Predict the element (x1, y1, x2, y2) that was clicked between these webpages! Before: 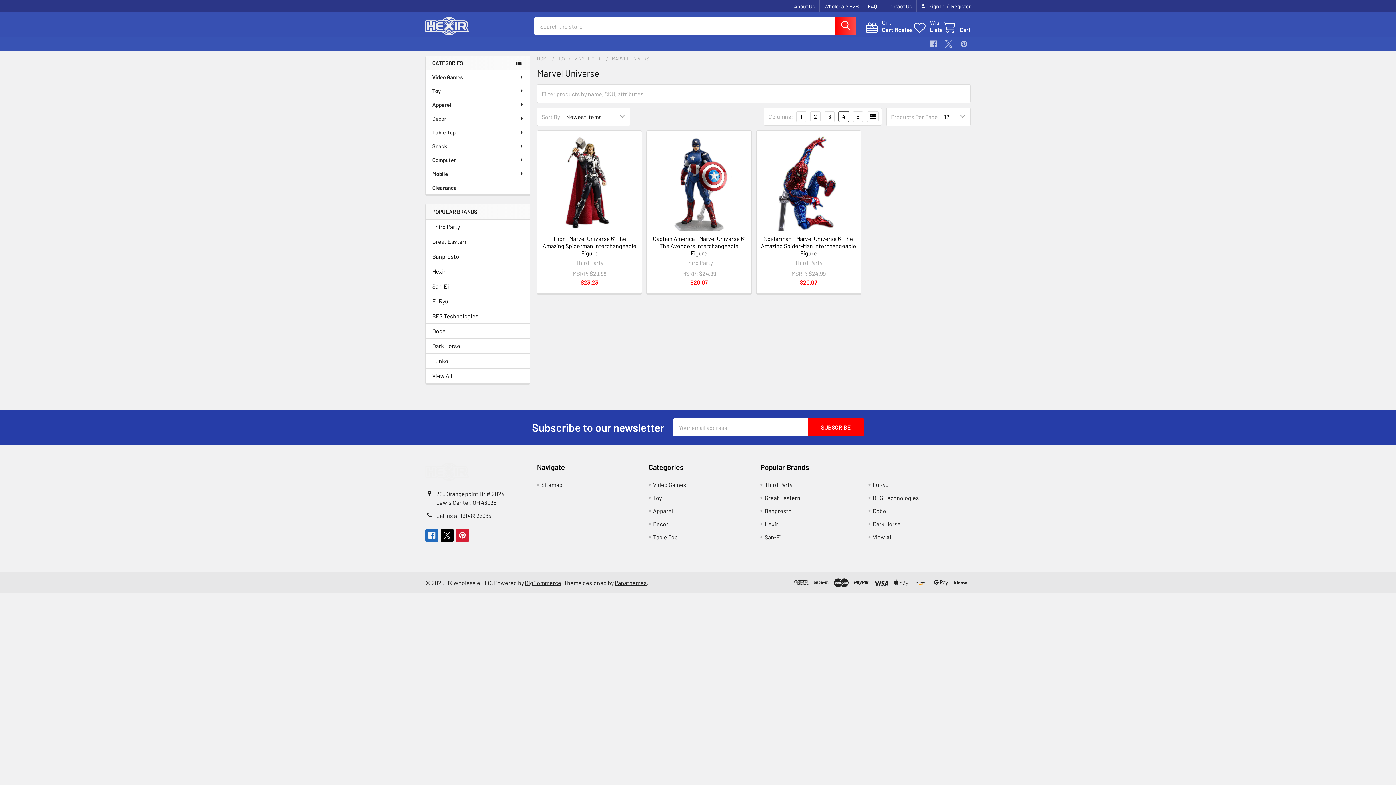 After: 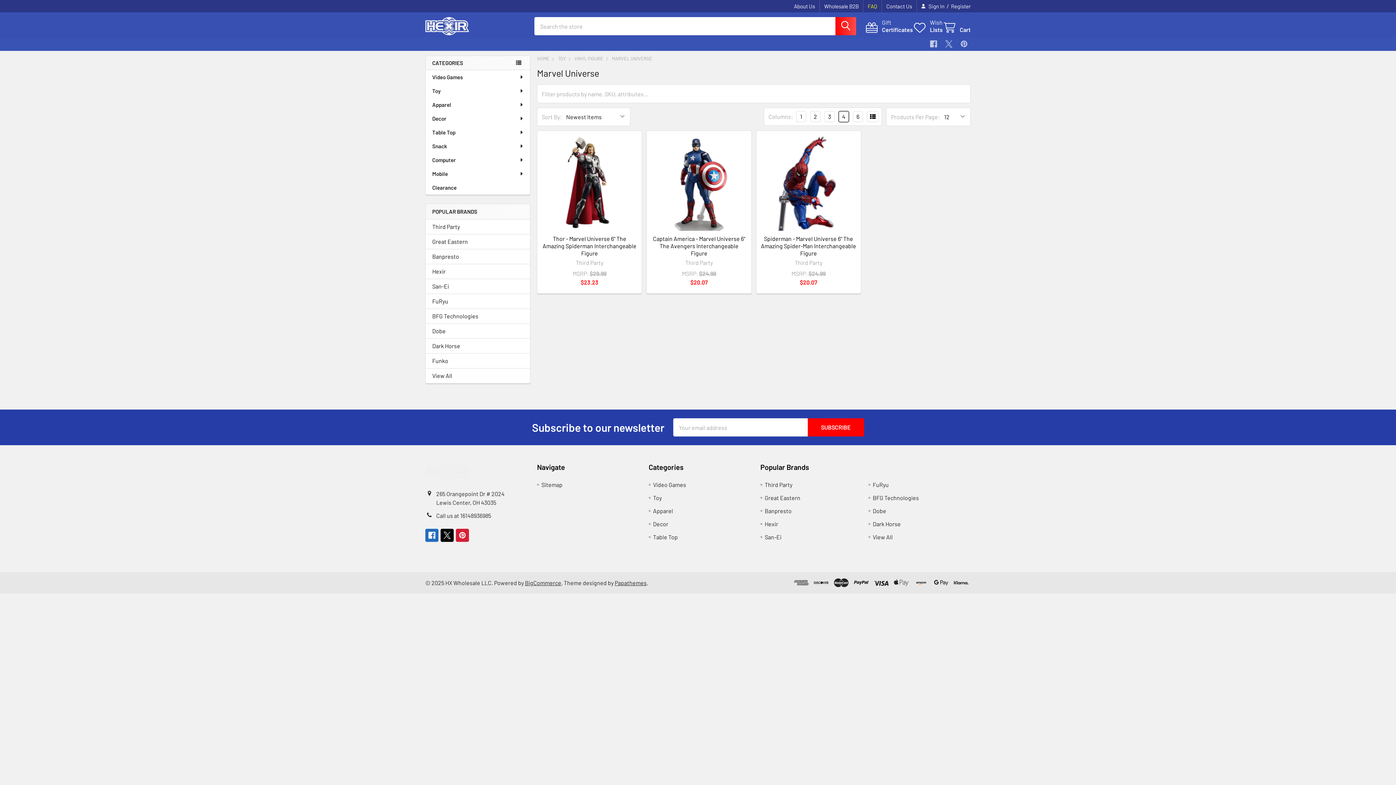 Action: label: FAQ bbox: (863, 0, 881, 12)